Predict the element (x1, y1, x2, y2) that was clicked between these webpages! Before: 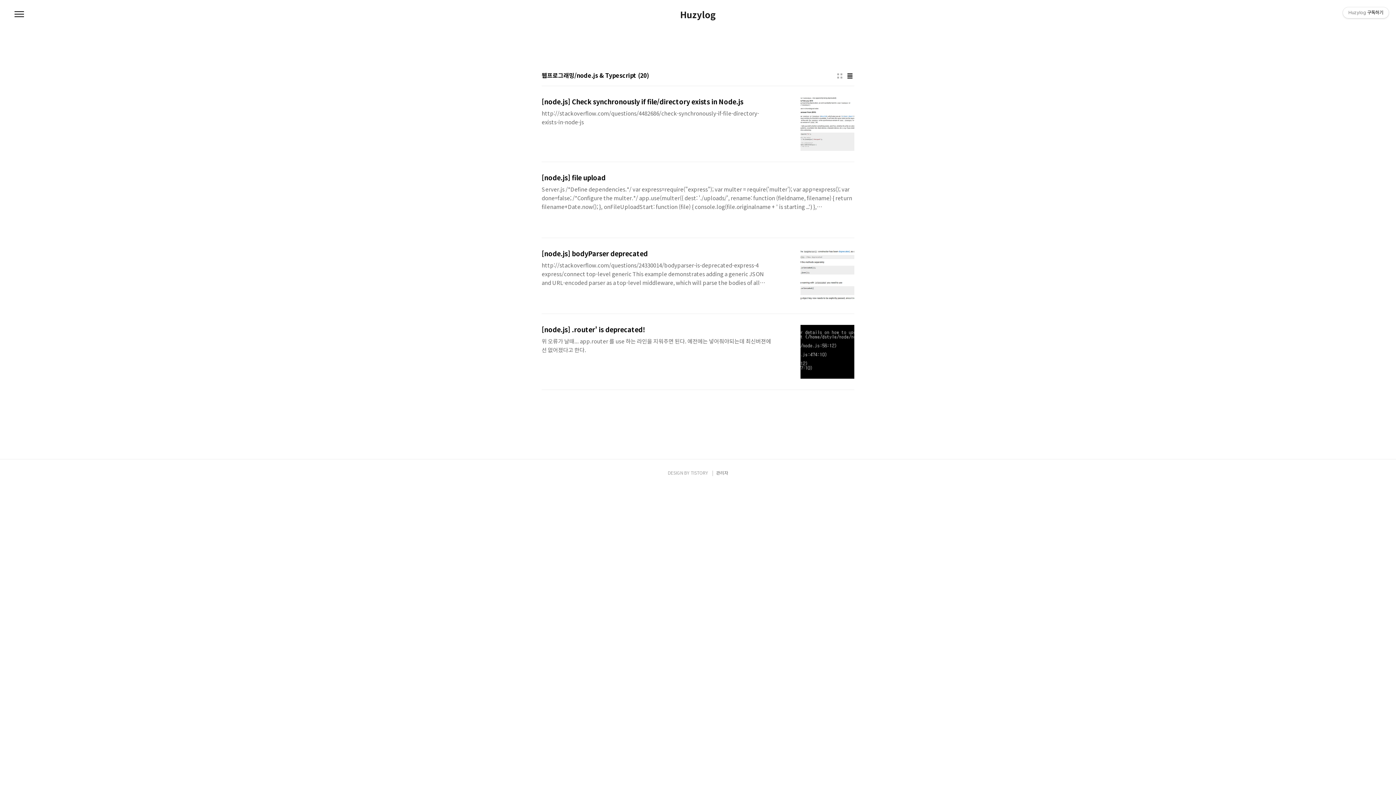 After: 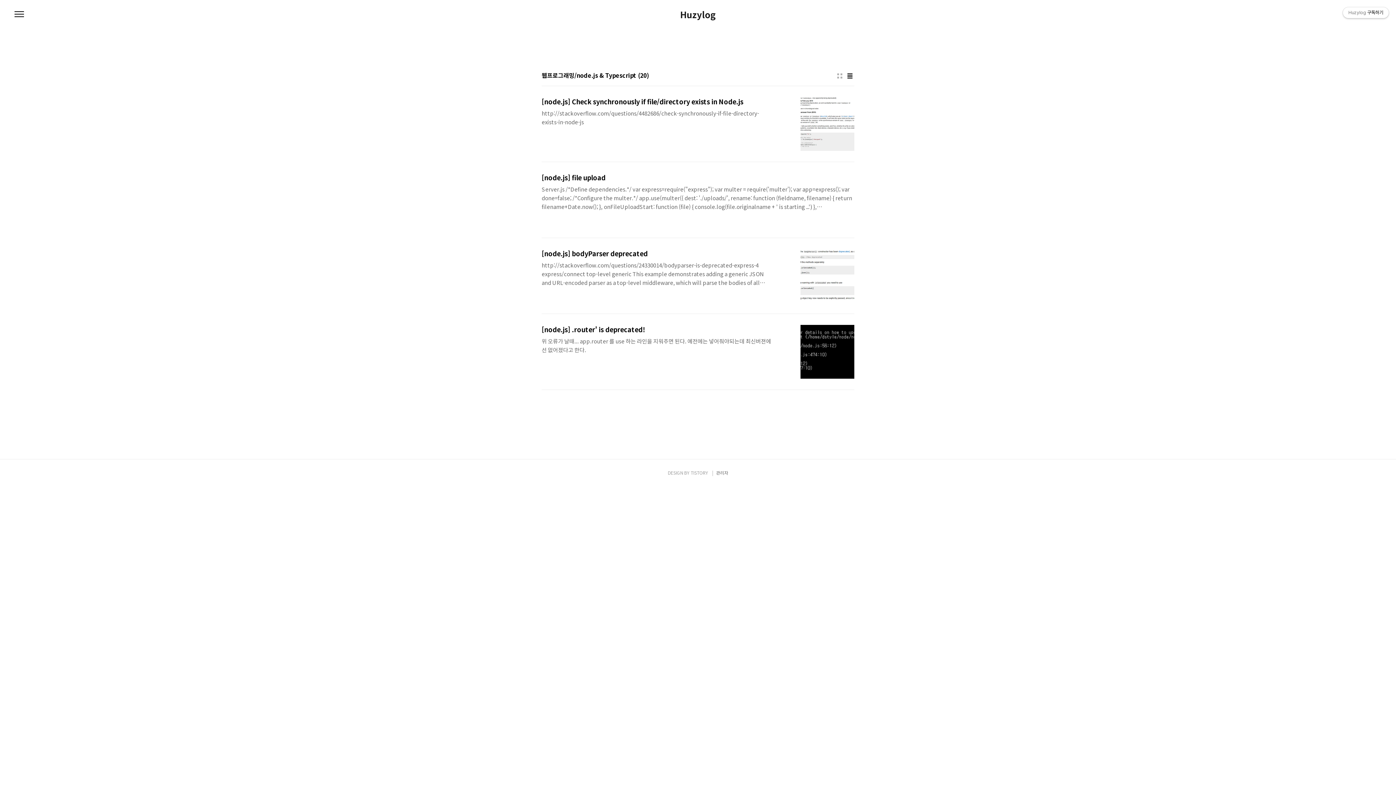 Action: label: Huzylog구독하기 bbox: (1343, 7, 1389, 18)